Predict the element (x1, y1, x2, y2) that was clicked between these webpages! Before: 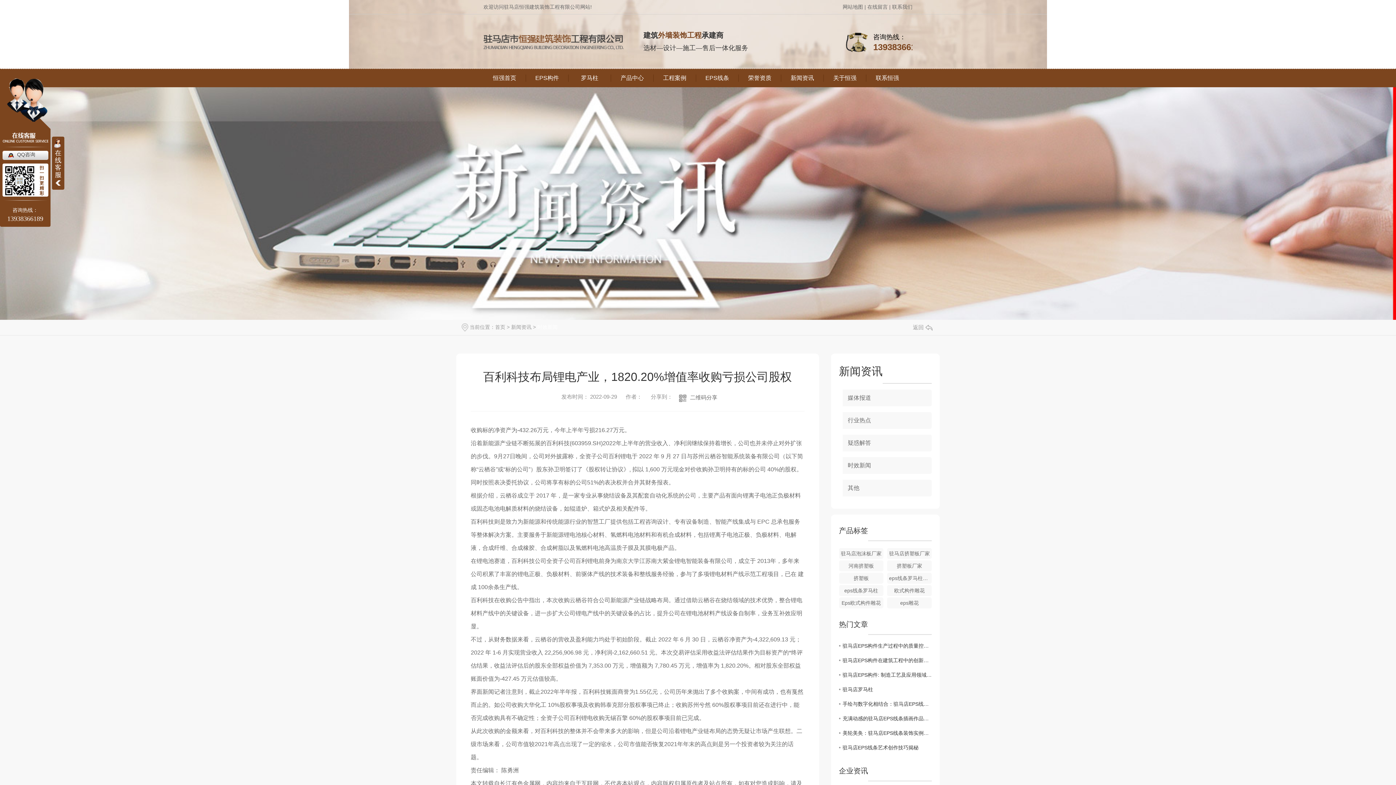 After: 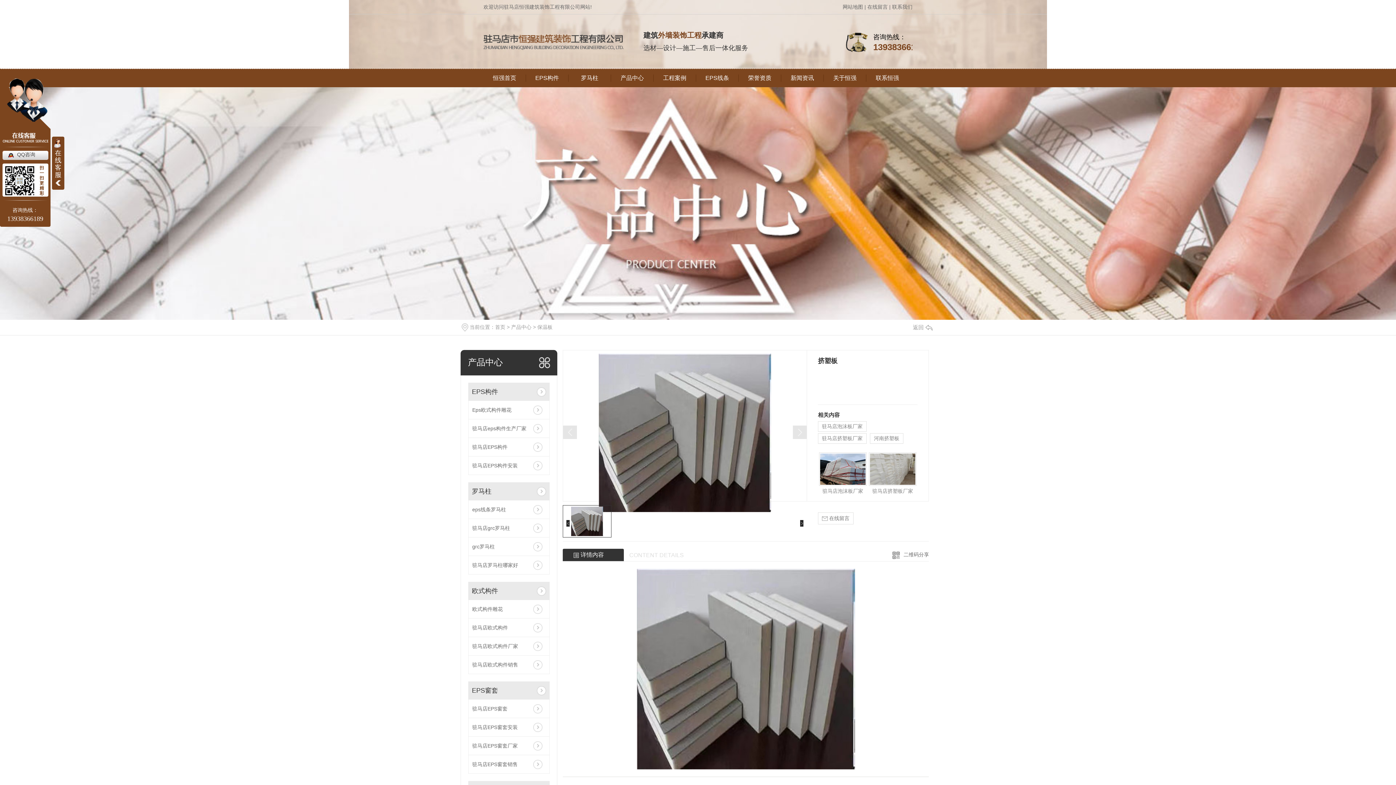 Action: label: 挤塑板 bbox: (839, 573, 883, 584)